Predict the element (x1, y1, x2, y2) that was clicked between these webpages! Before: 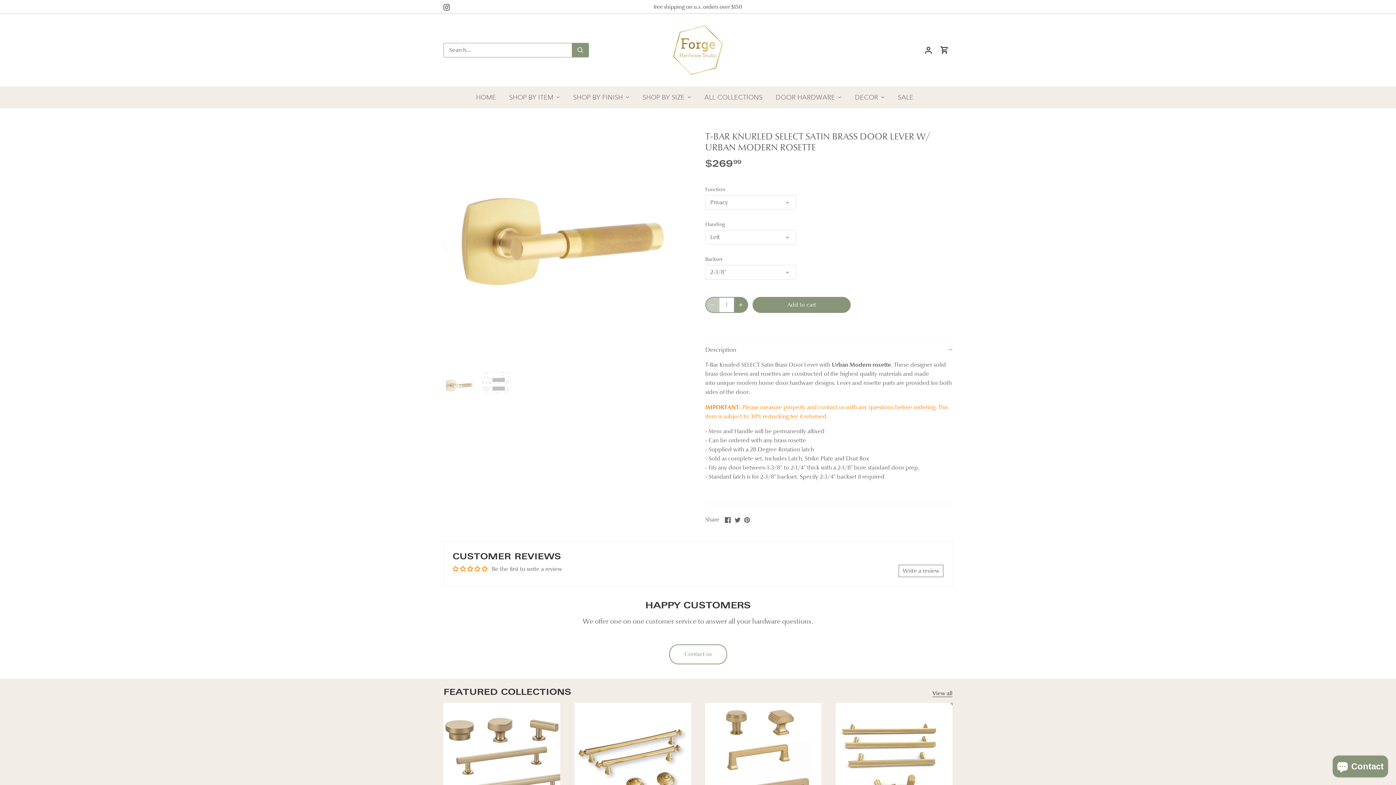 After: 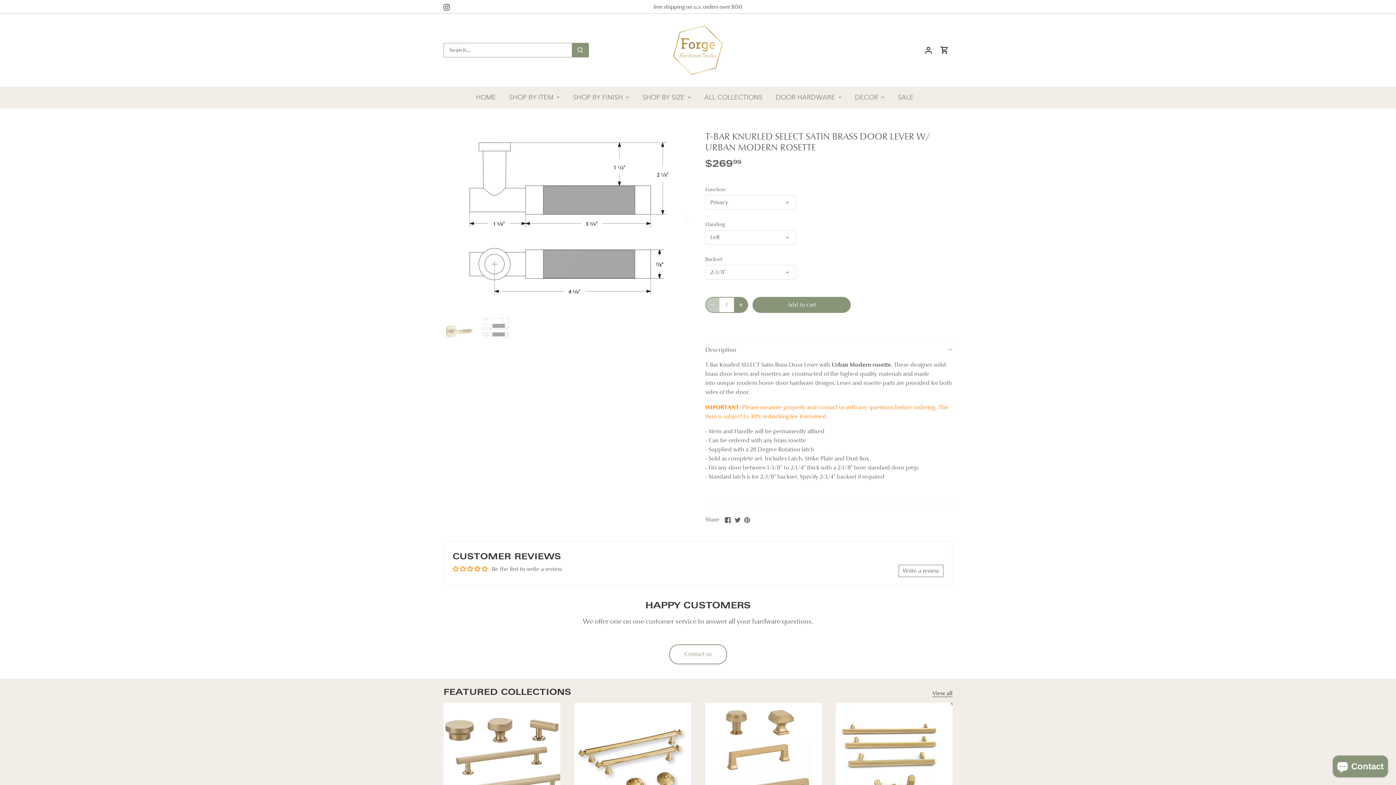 Action: label: Select thumbnail bbox: (479, 369, 512, 395)